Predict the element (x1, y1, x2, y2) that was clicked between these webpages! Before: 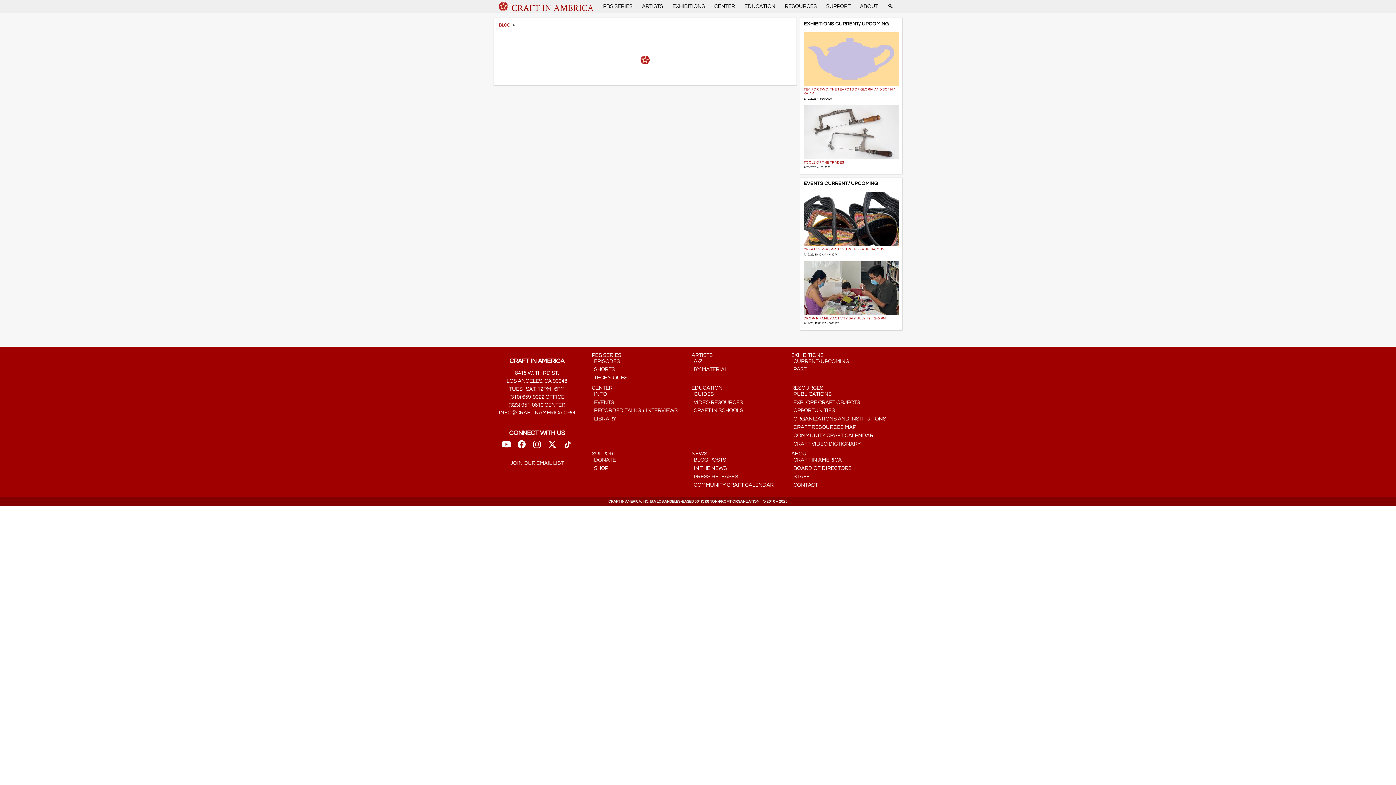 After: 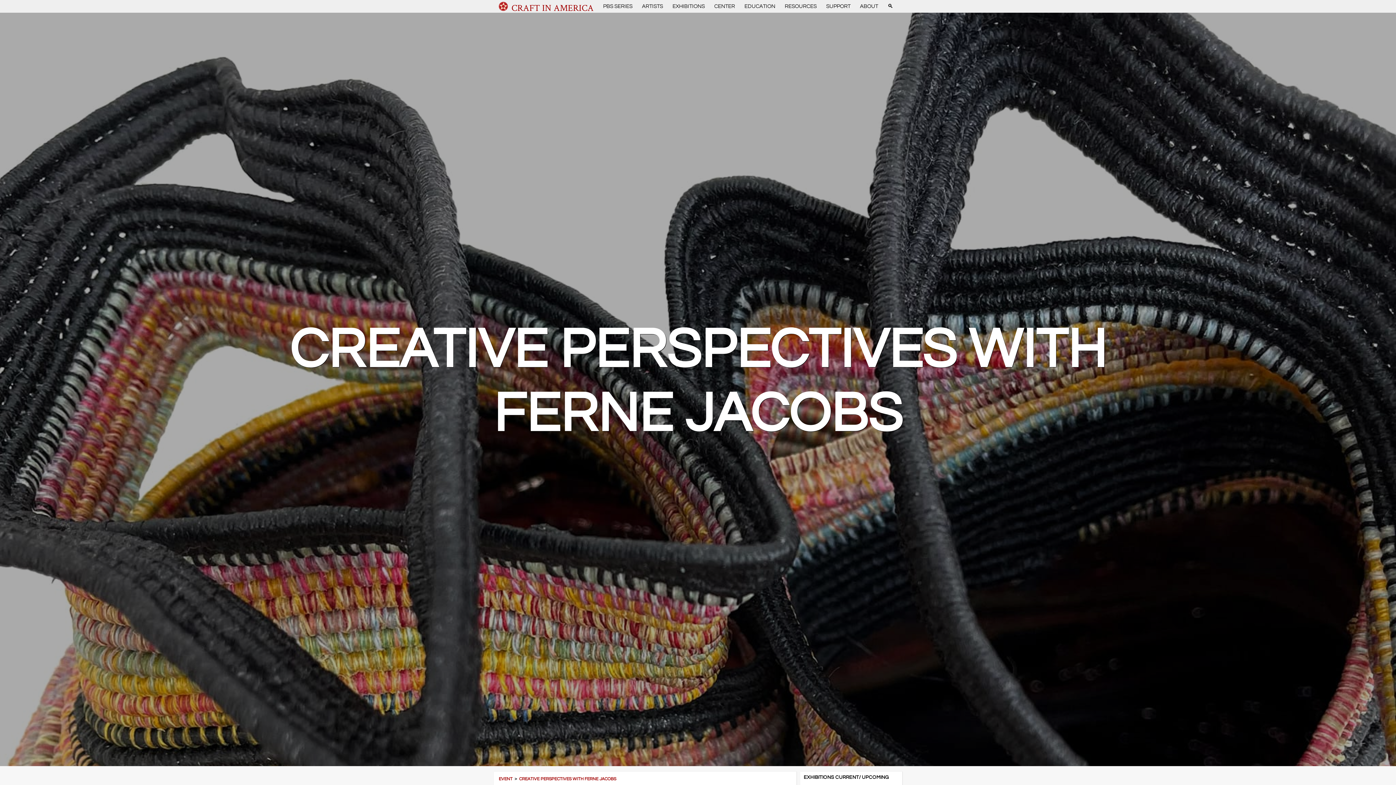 Action: bbox: (803, 188, 899, 247)